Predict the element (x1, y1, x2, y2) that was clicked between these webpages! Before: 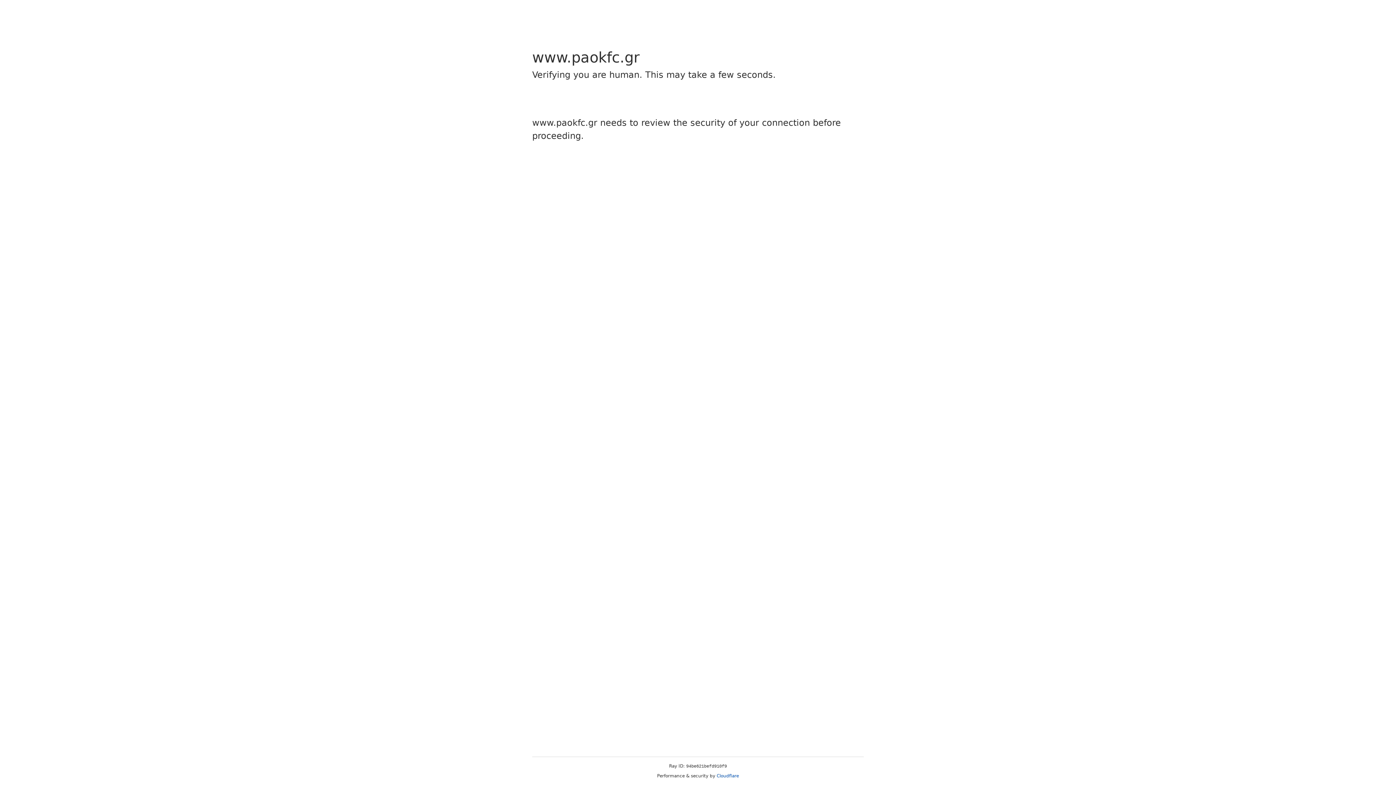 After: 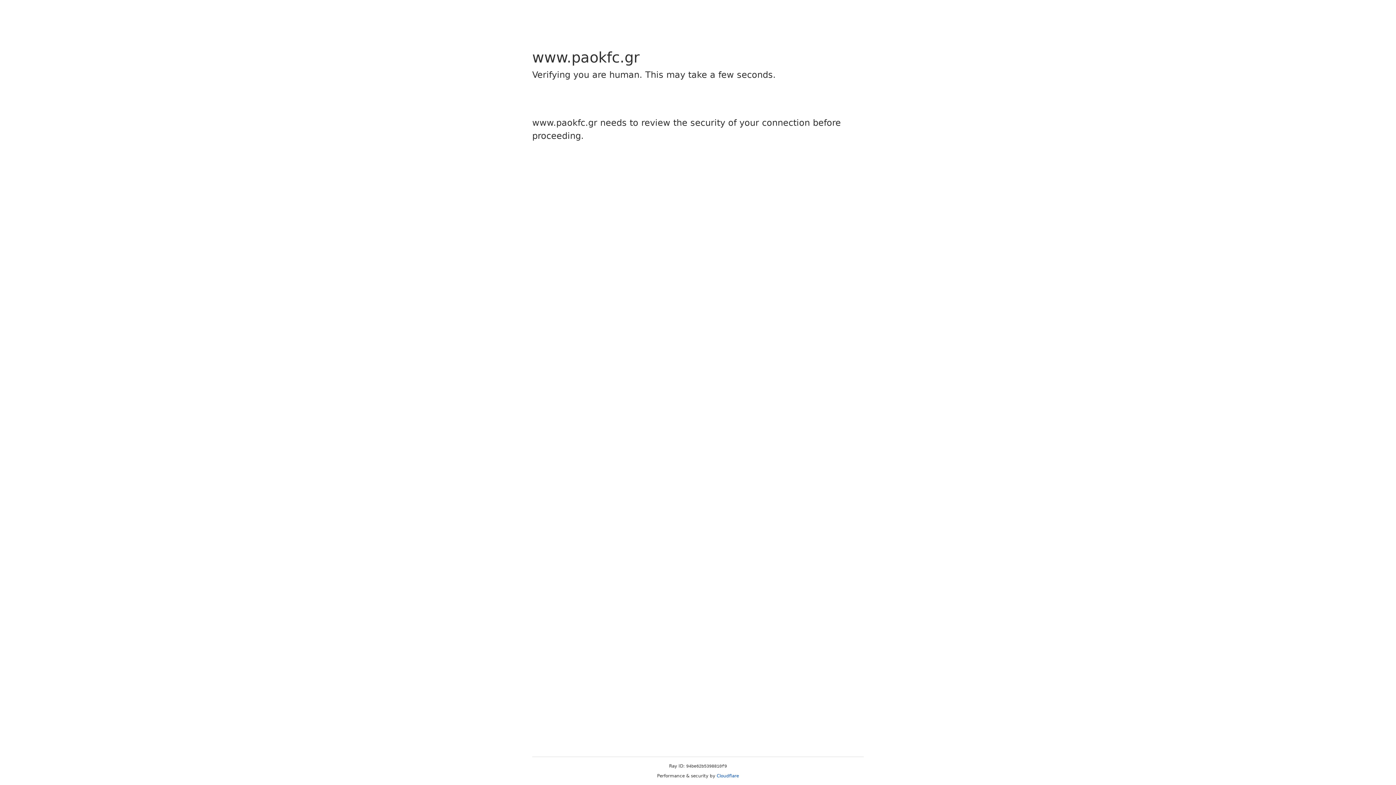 Action: label: Cloudflare bbox: (716, 773, 739, 778)